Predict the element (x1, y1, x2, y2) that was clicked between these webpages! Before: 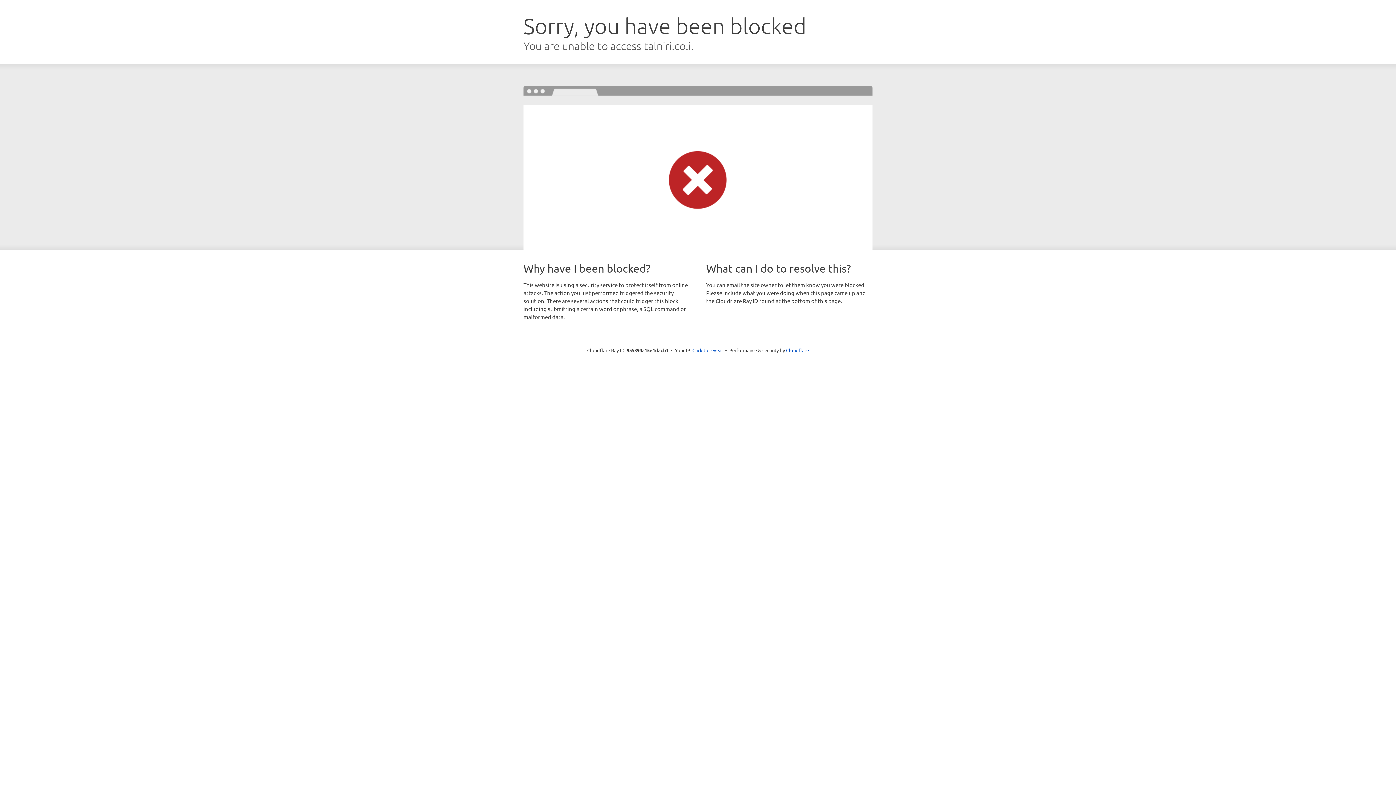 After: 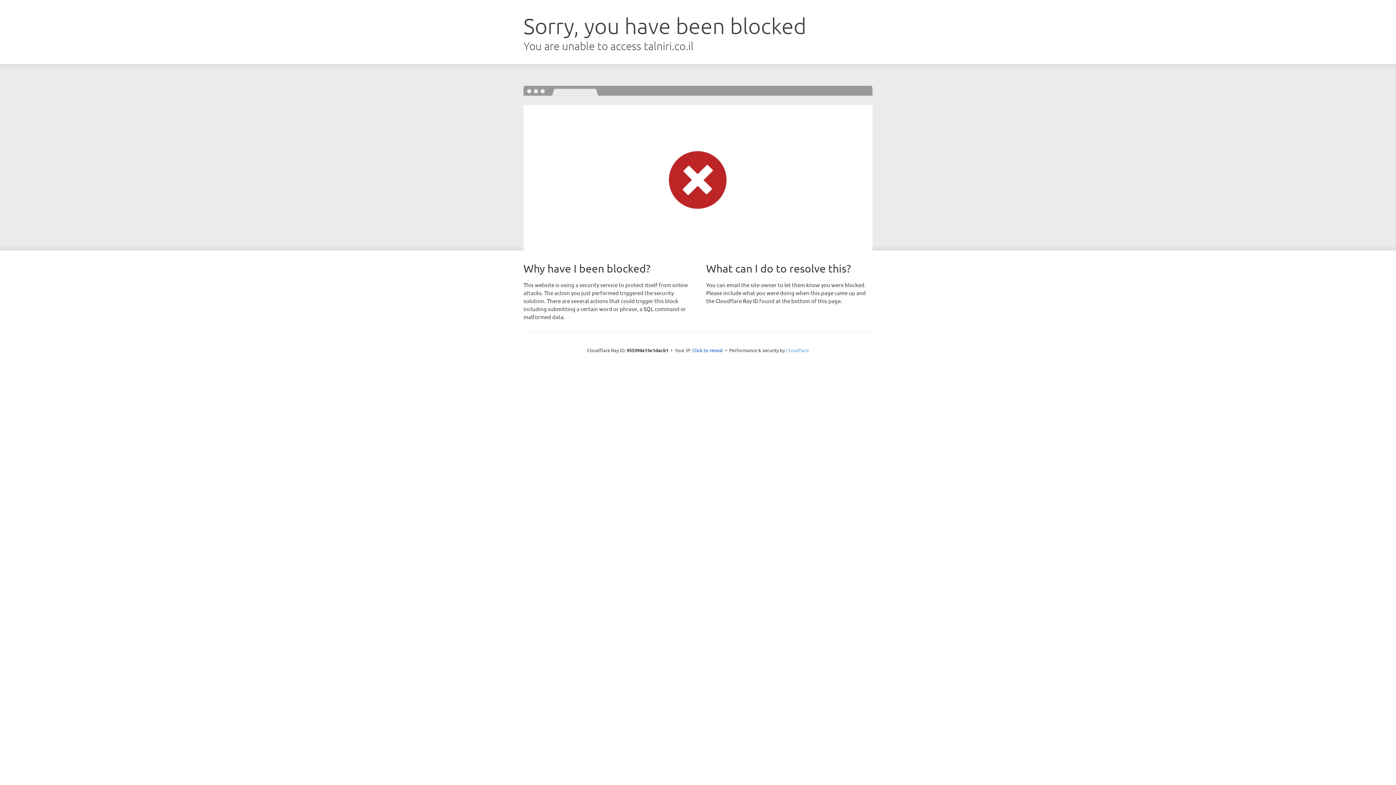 Action: bbox: (786, 347, 809, 353) label: Cloudflare